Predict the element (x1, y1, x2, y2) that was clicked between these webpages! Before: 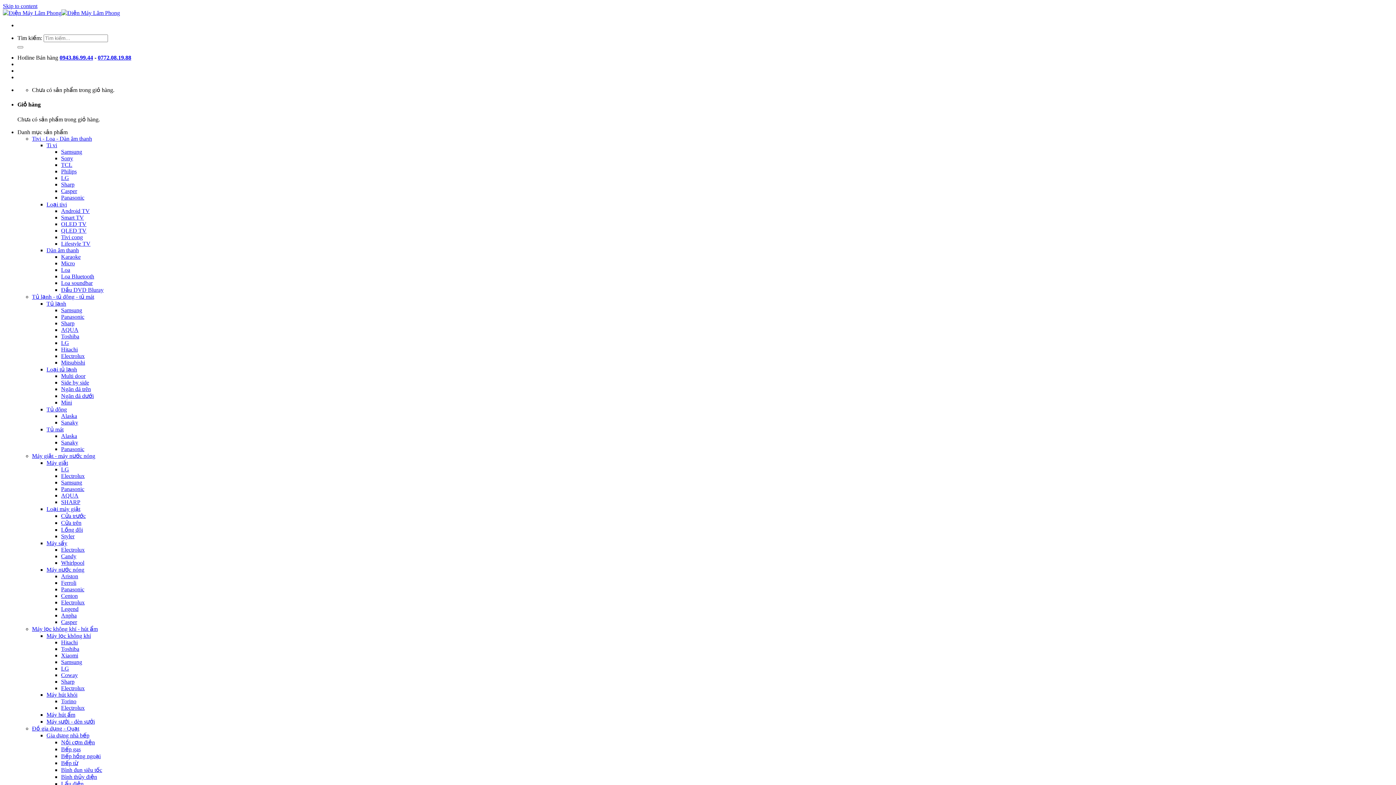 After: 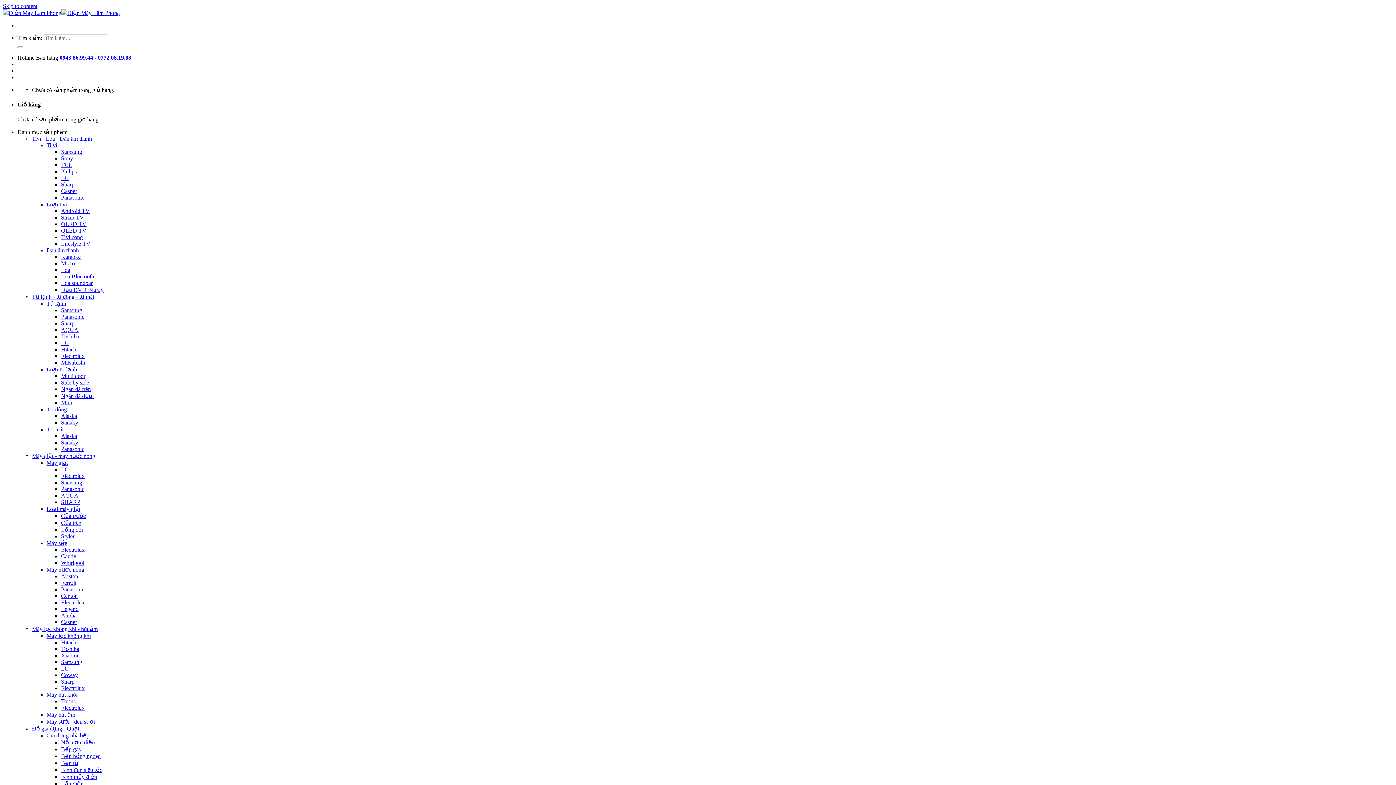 Action: bbox: (46, 711, 75, 718) label: Máy hút ẩm